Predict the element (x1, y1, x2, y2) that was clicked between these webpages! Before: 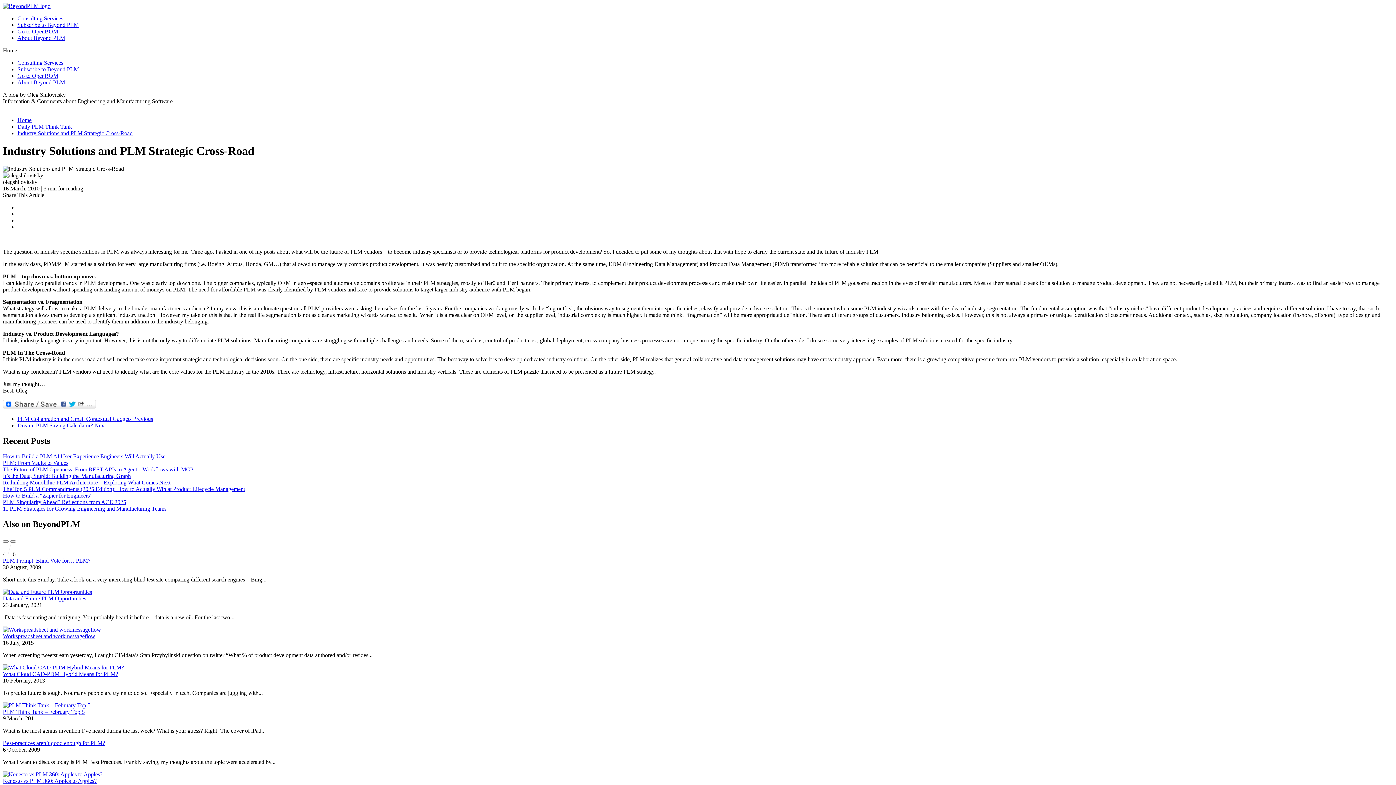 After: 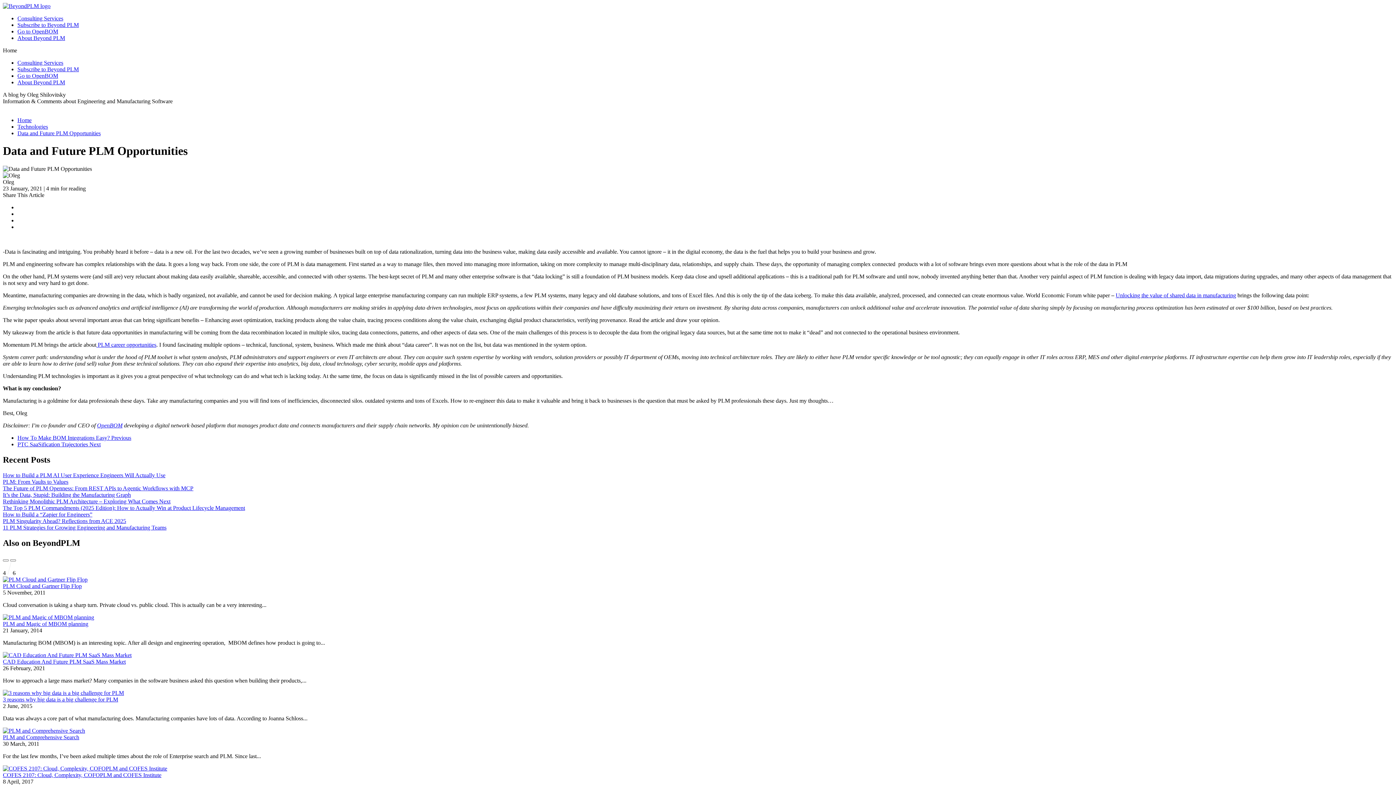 Action: bbox: (2, 595, 86, 601) label: Data and Future PLM Opportunities